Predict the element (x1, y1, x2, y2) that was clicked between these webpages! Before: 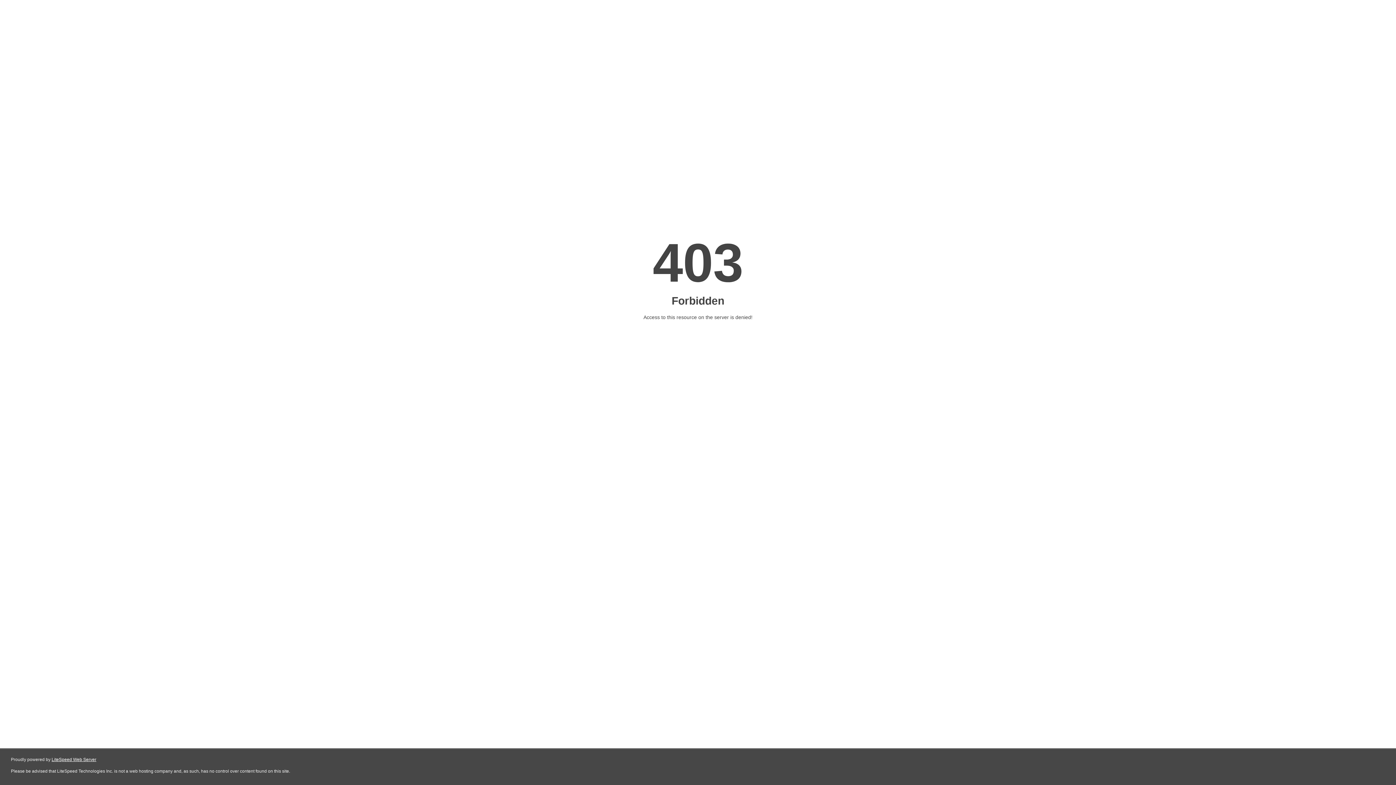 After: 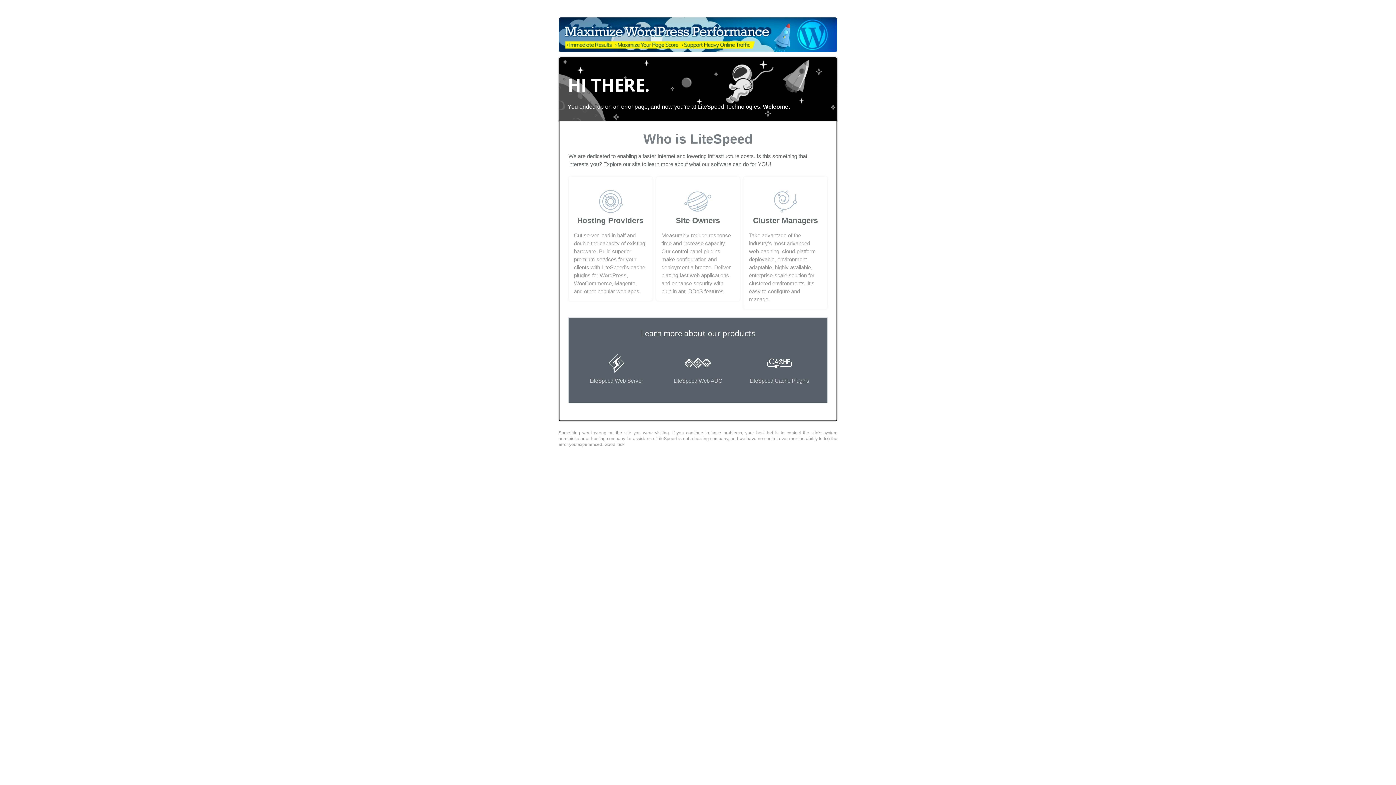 Action: label: LiteSpeed Web Server bbox: (51, 757, 96, 762)